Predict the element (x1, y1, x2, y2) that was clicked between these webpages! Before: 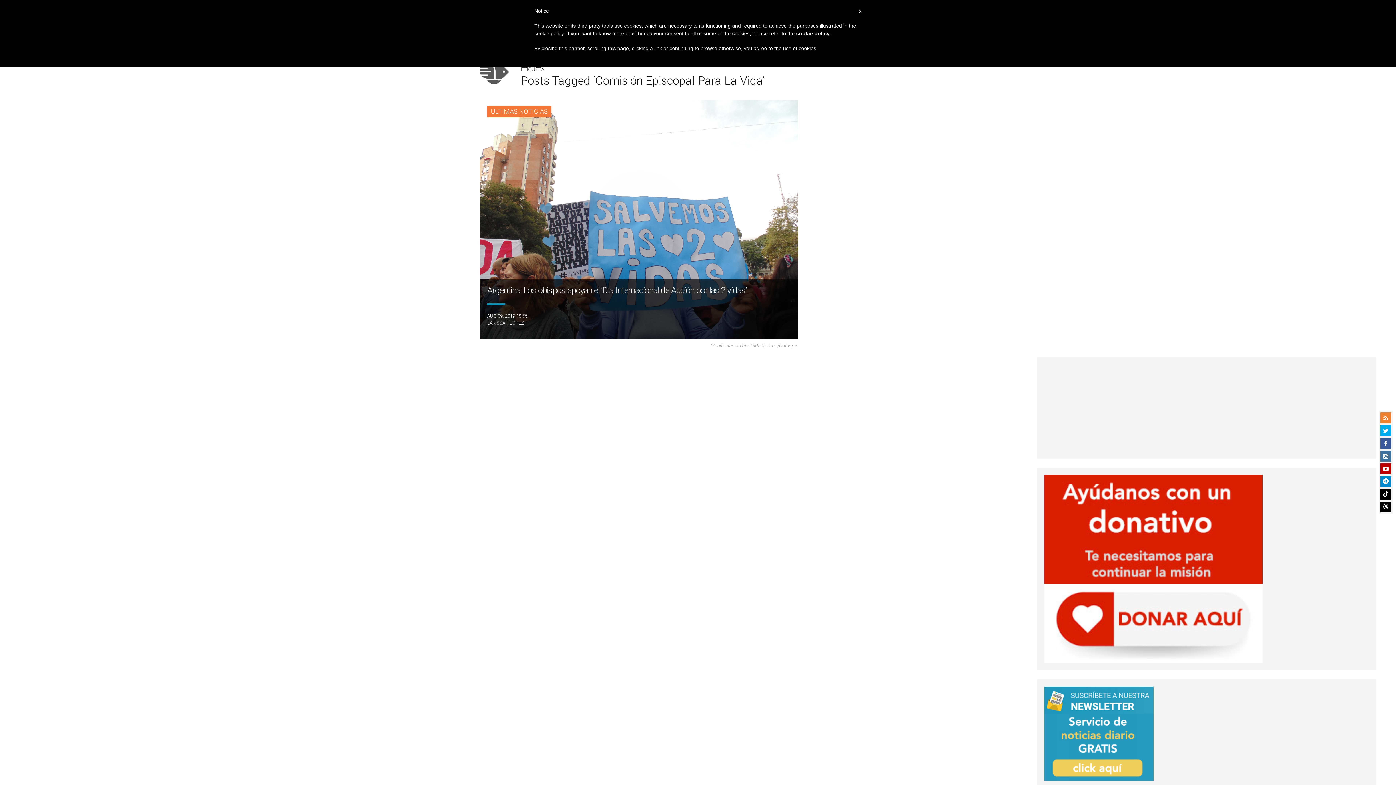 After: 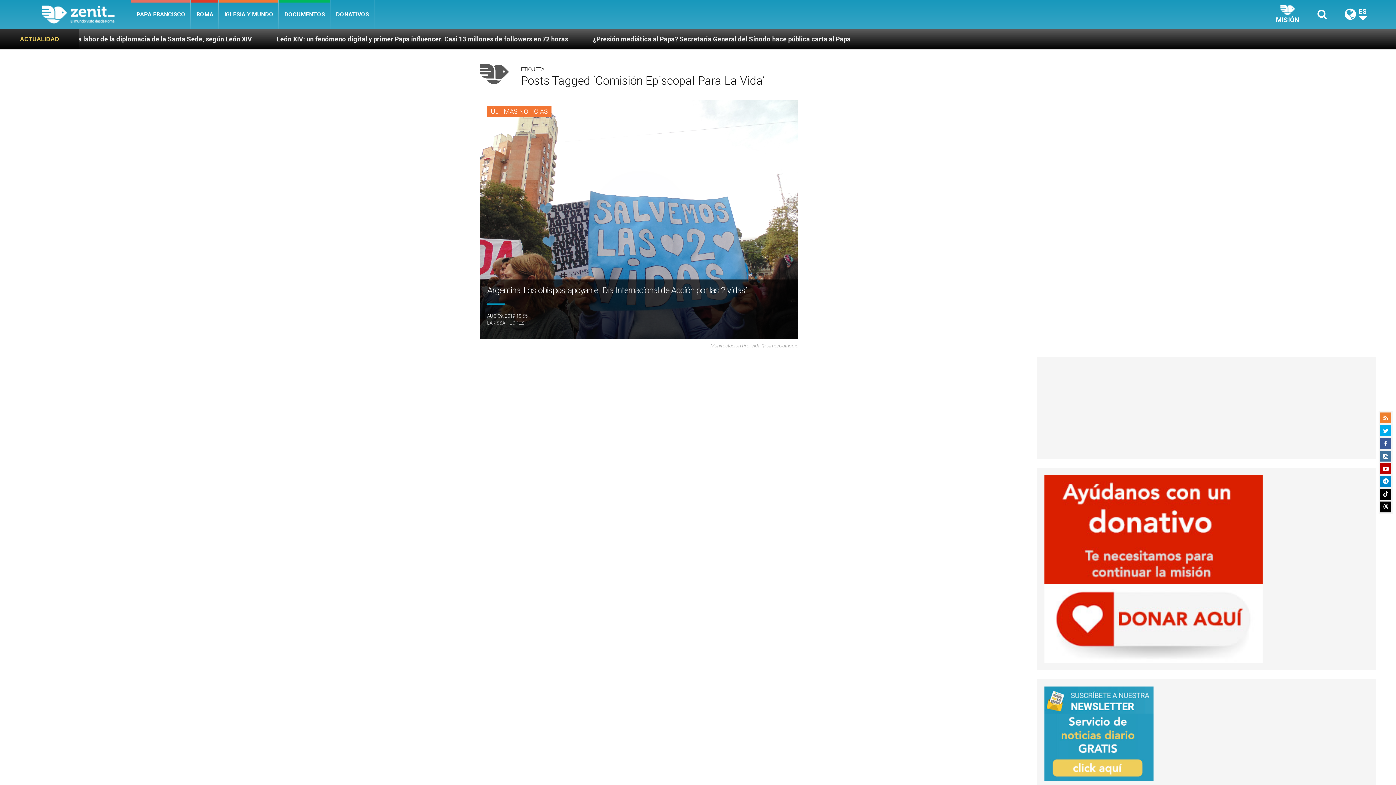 Action: bbox: (859, 7, 861, 14) label: x